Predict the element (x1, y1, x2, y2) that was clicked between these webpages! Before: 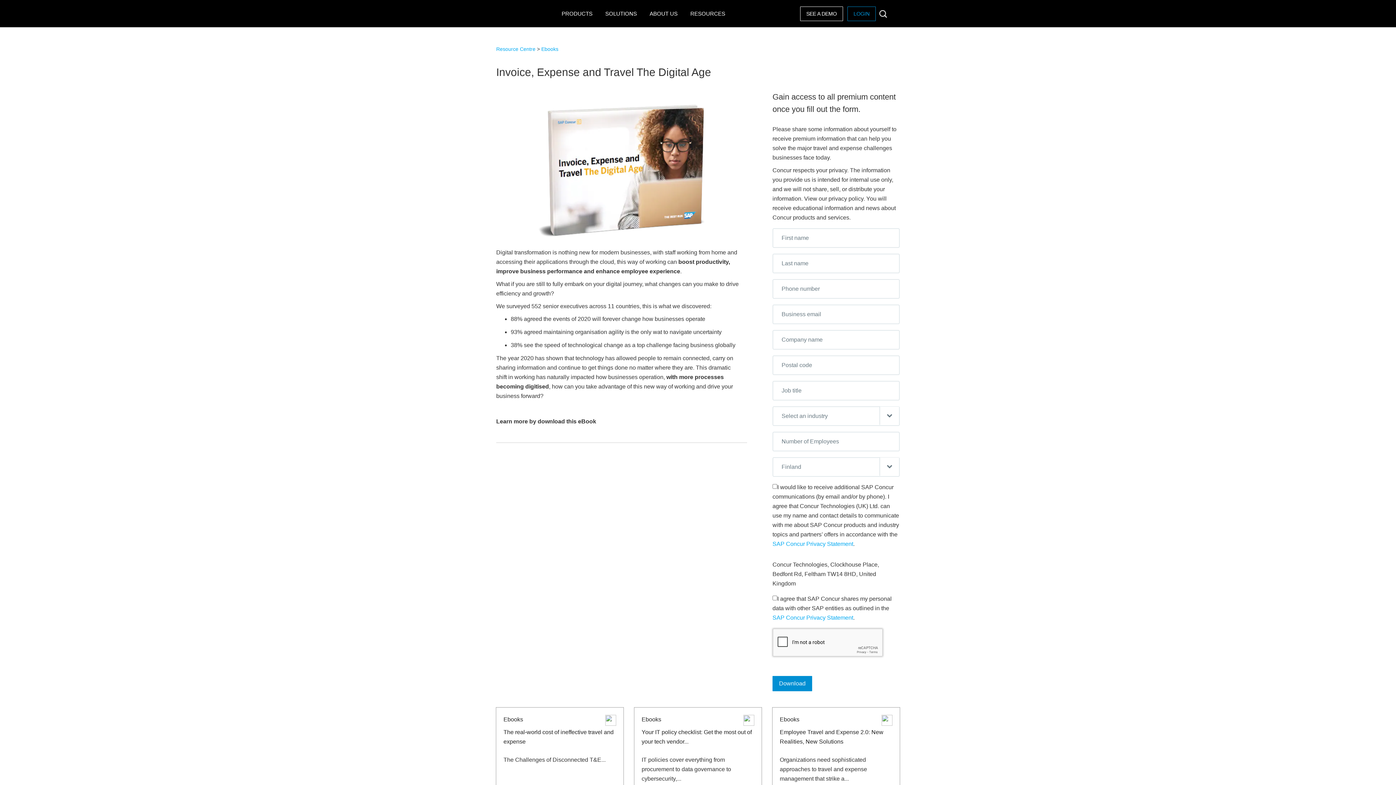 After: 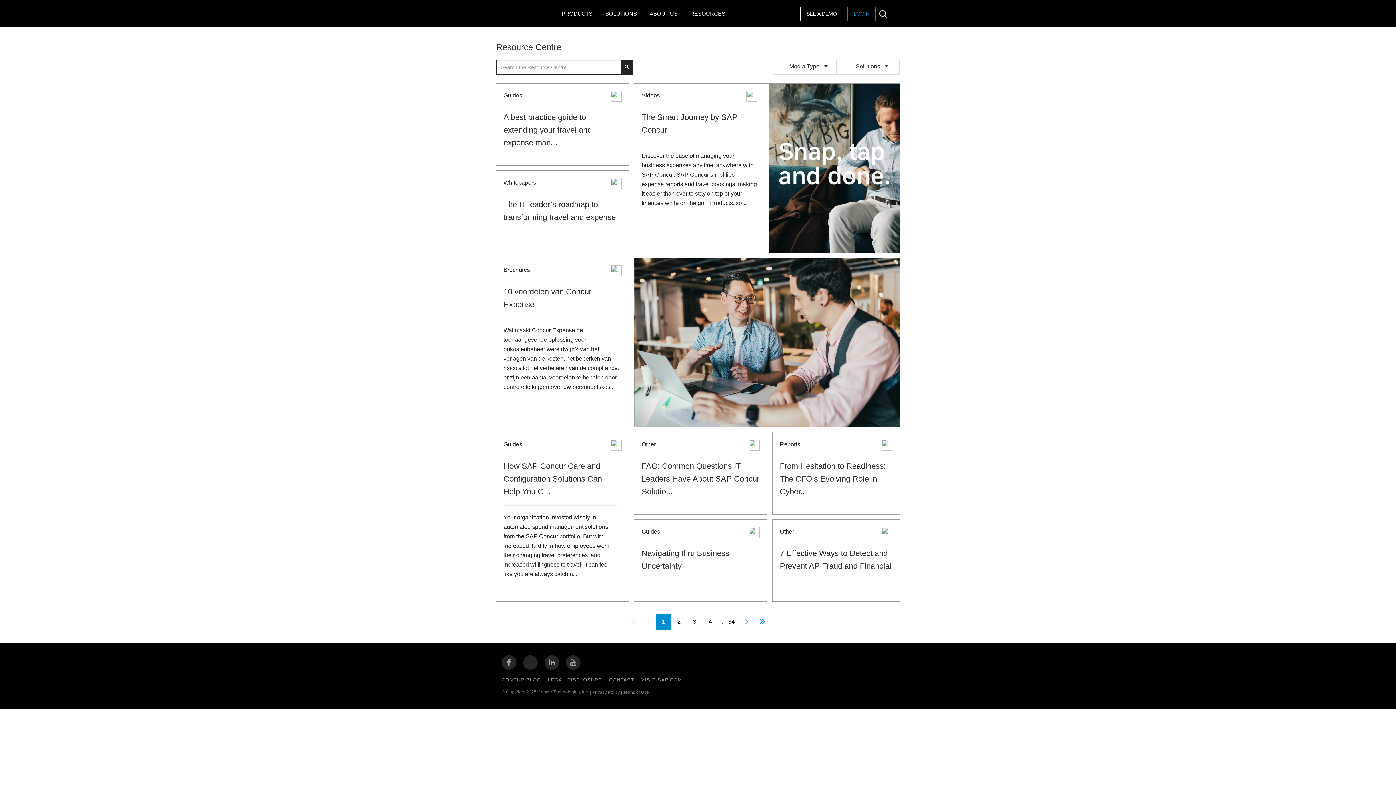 Action: bbox: (496, 46, 535, 52) label: Resource Centre